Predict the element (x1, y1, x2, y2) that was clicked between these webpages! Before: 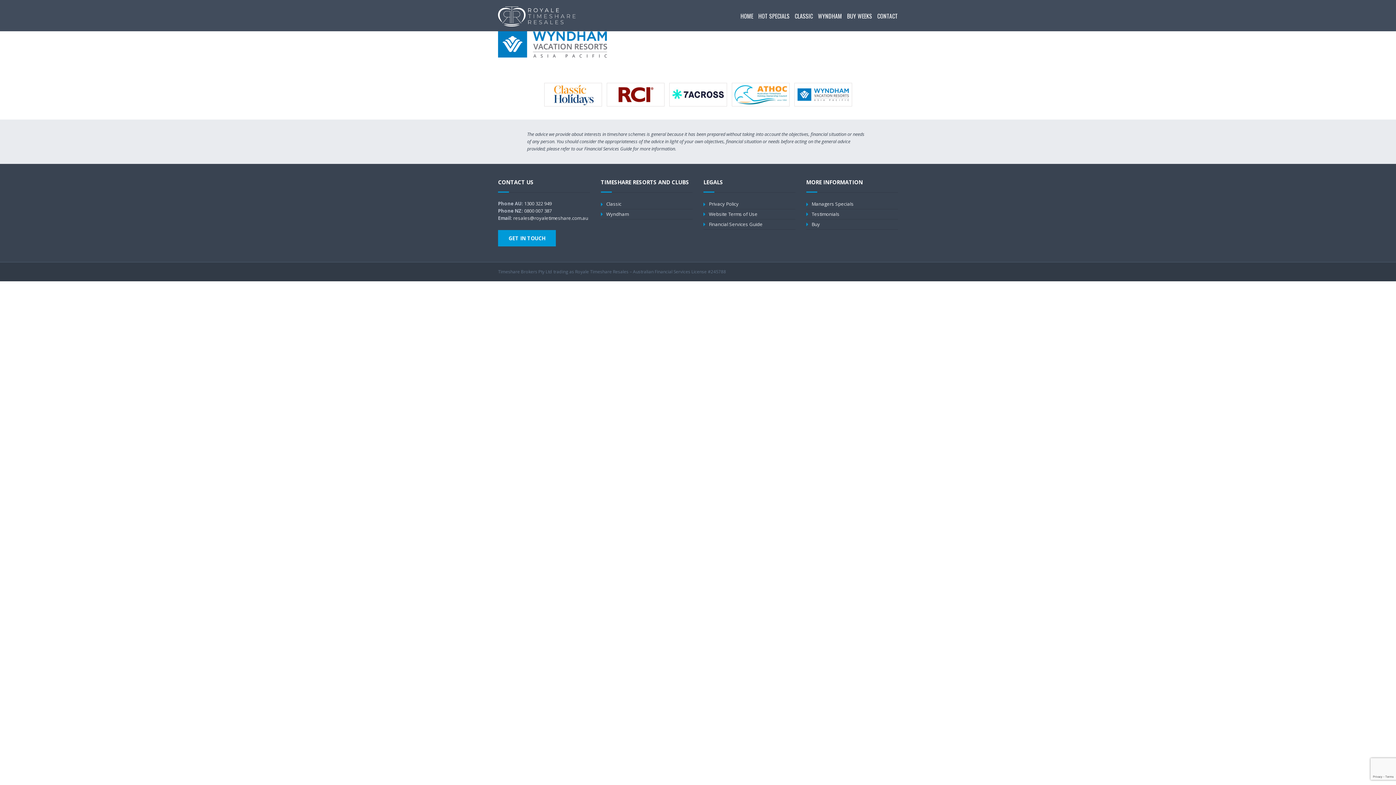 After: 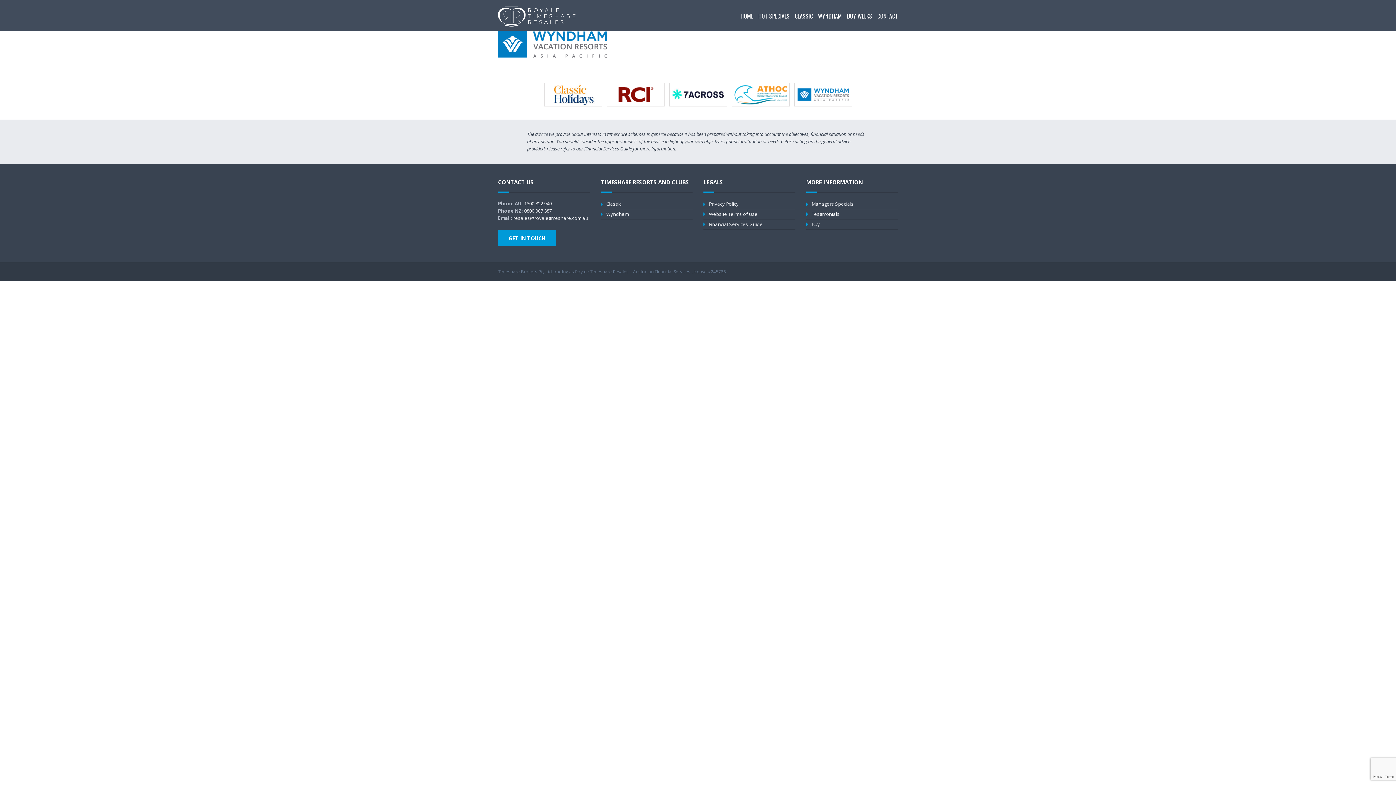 Action: bbox: (669, 79, 727, 108)